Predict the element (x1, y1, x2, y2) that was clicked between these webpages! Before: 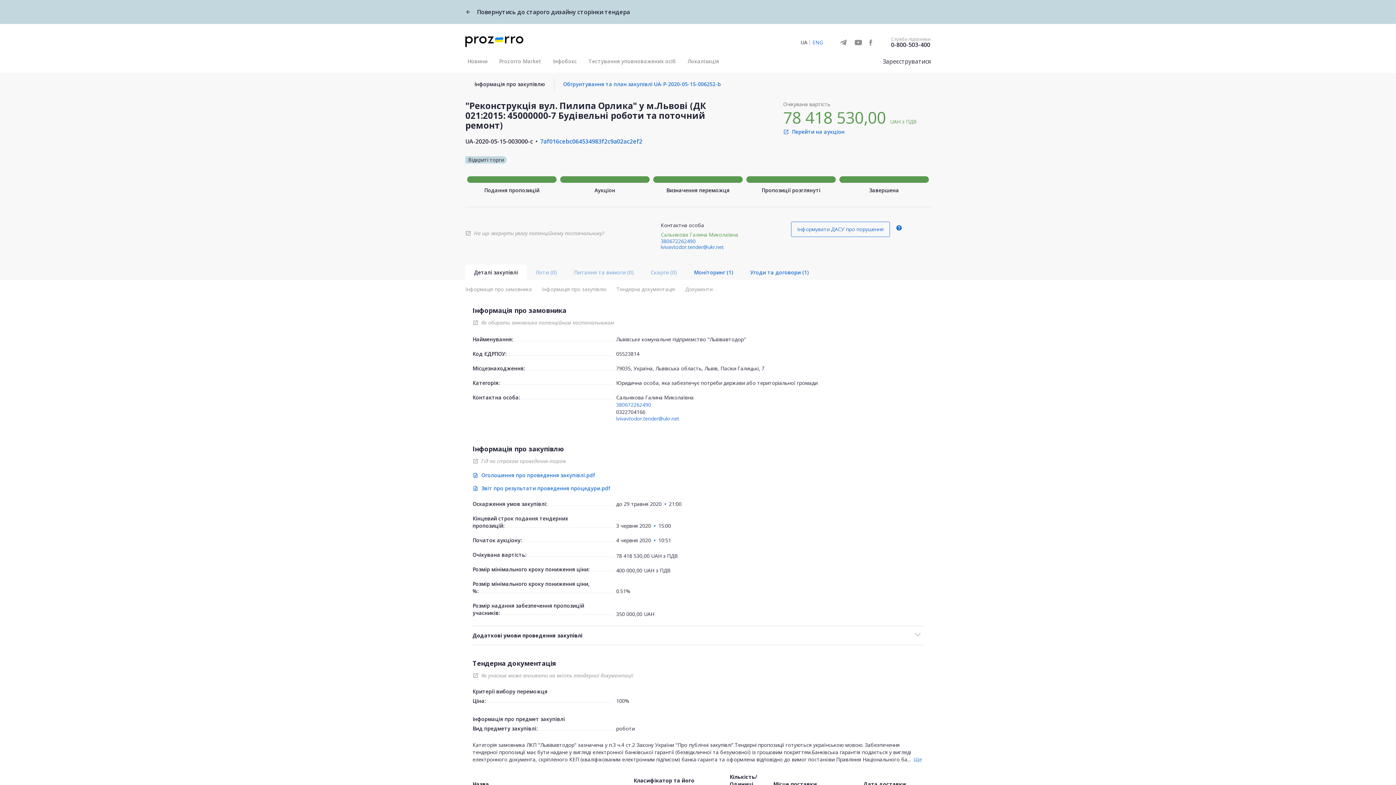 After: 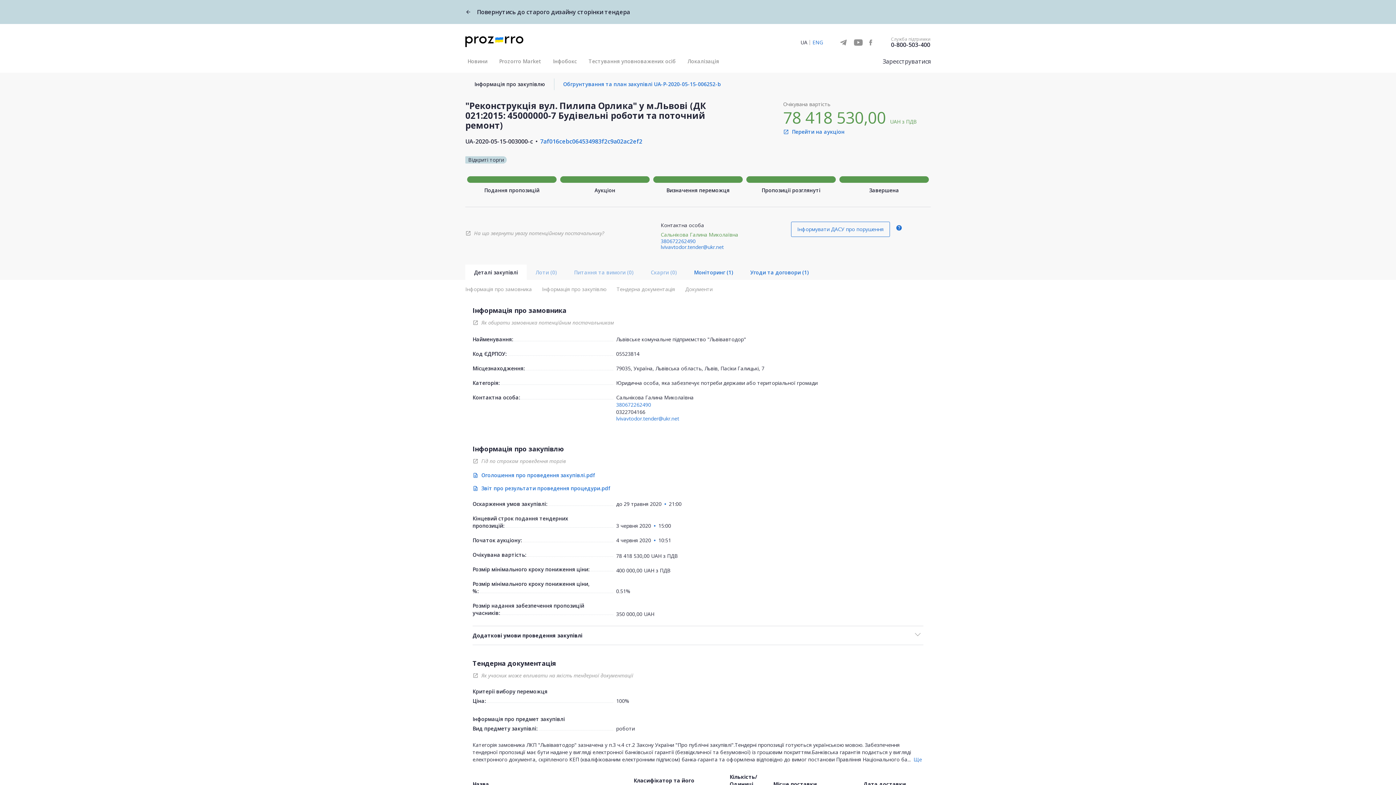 Action: bbox: (856, 39, 863, 45)